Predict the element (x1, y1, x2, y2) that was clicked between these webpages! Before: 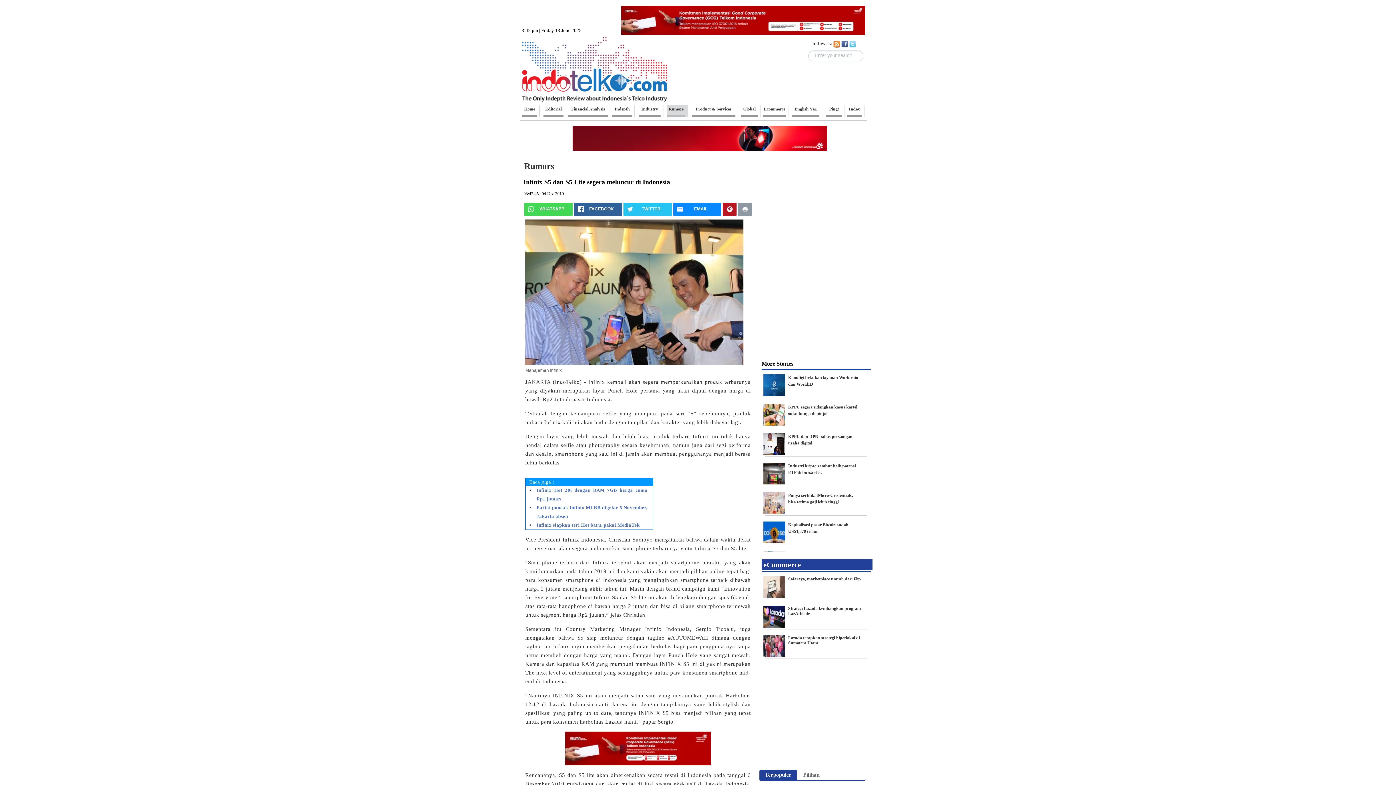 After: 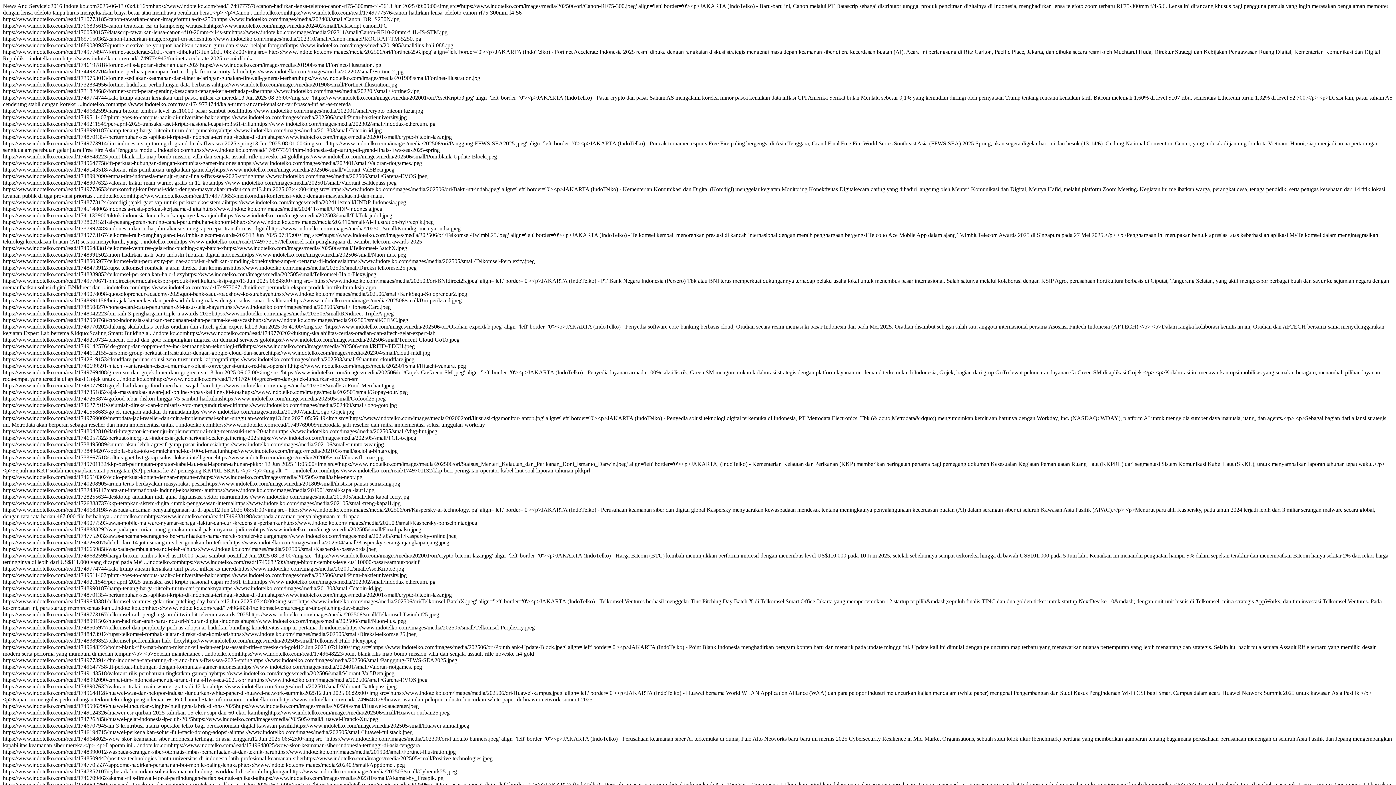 Action: bbox: (833, 40, 840, 46)